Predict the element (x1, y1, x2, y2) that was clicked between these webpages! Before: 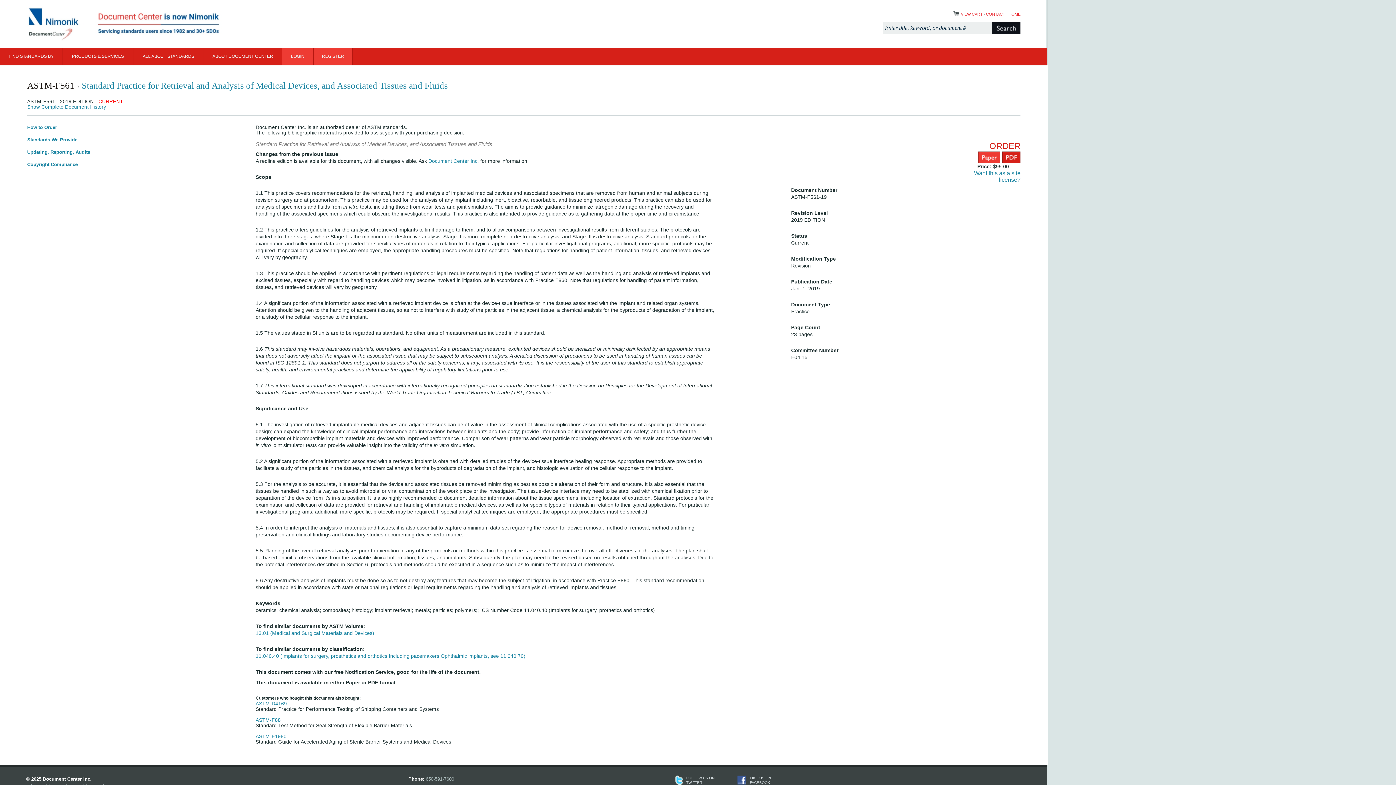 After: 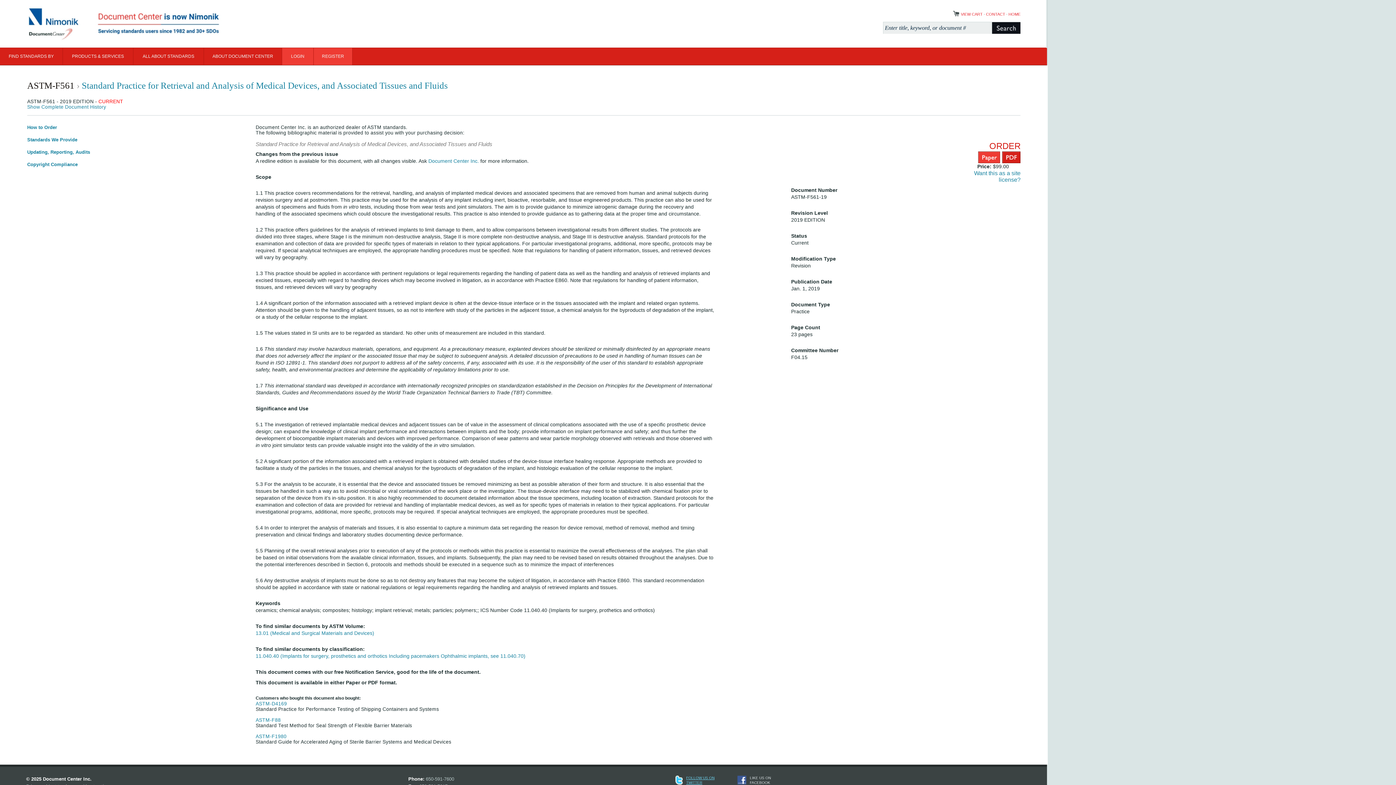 Action: label: FOLLOW US ON TWITTER bbox: (686, 776, 722, 785)